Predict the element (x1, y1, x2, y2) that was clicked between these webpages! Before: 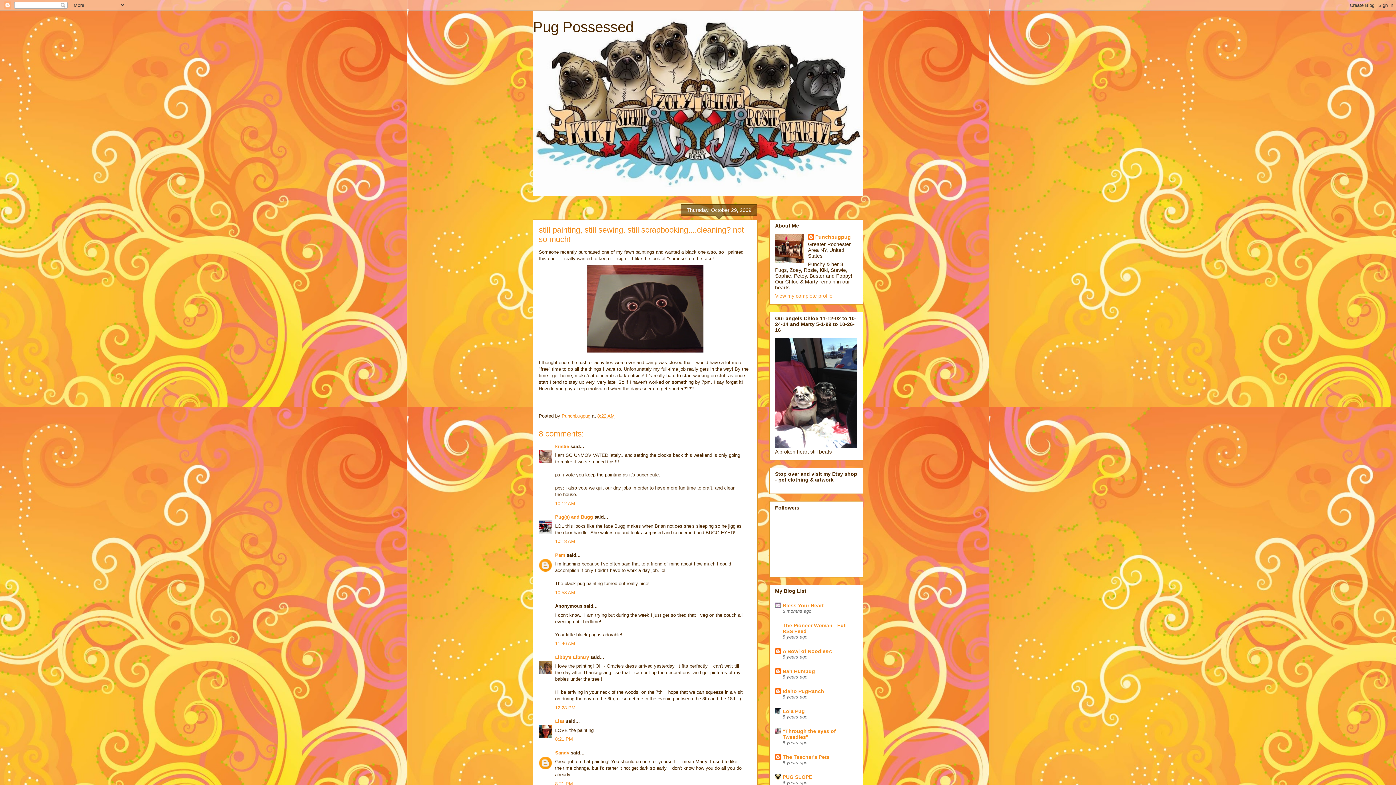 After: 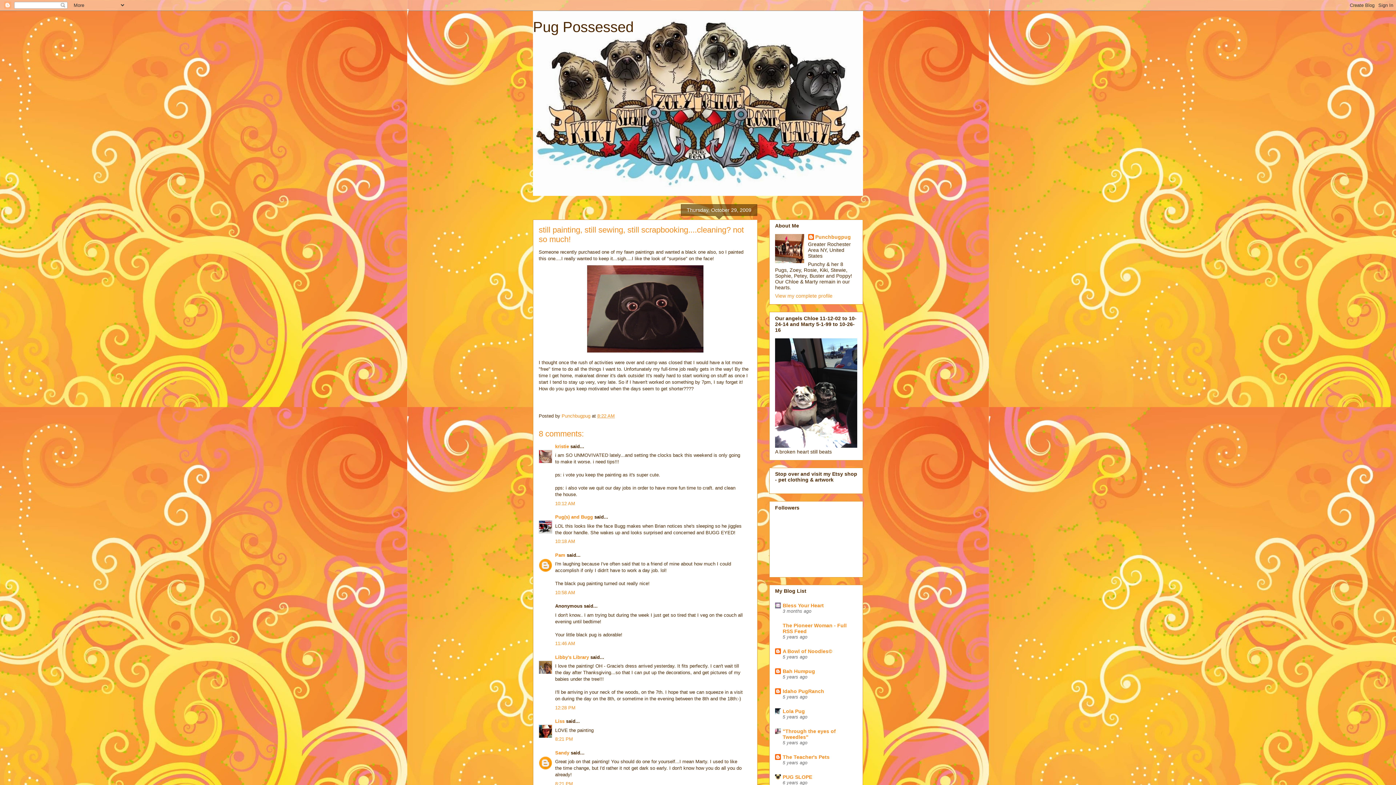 Action: label: 8:22 AM bbox: (597, 413, 614, 418)